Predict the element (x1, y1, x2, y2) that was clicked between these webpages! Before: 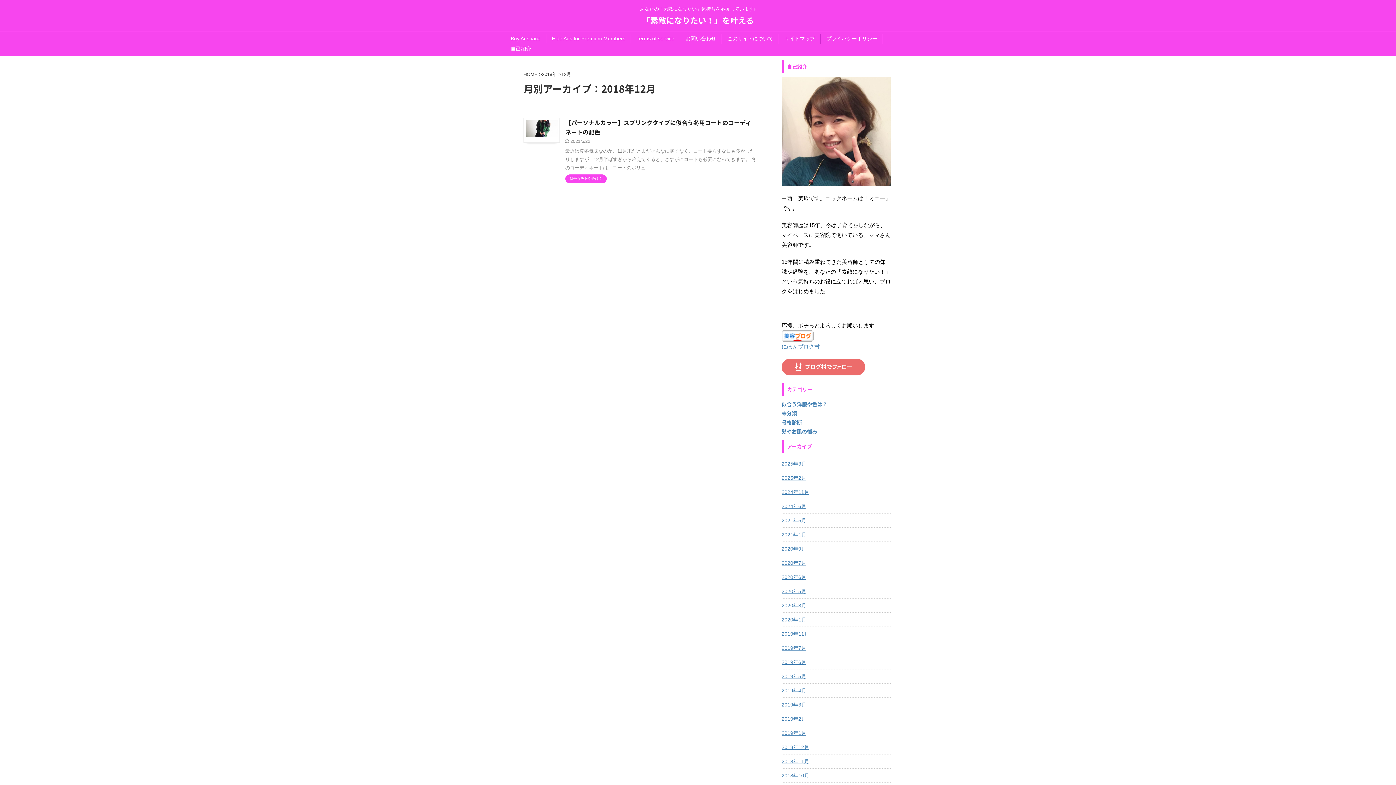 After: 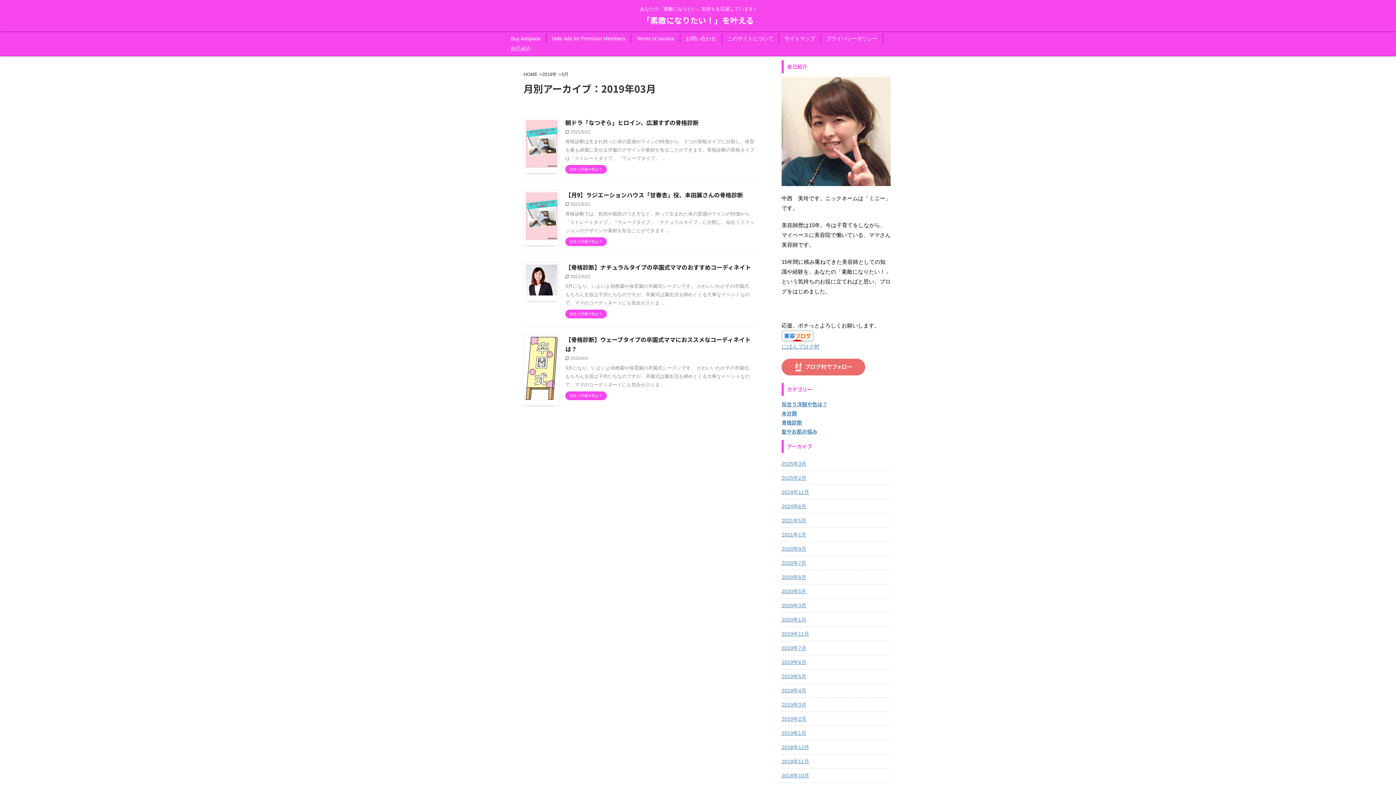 Action: bbox: (781, 698, 890, 710) label: 2019年3月